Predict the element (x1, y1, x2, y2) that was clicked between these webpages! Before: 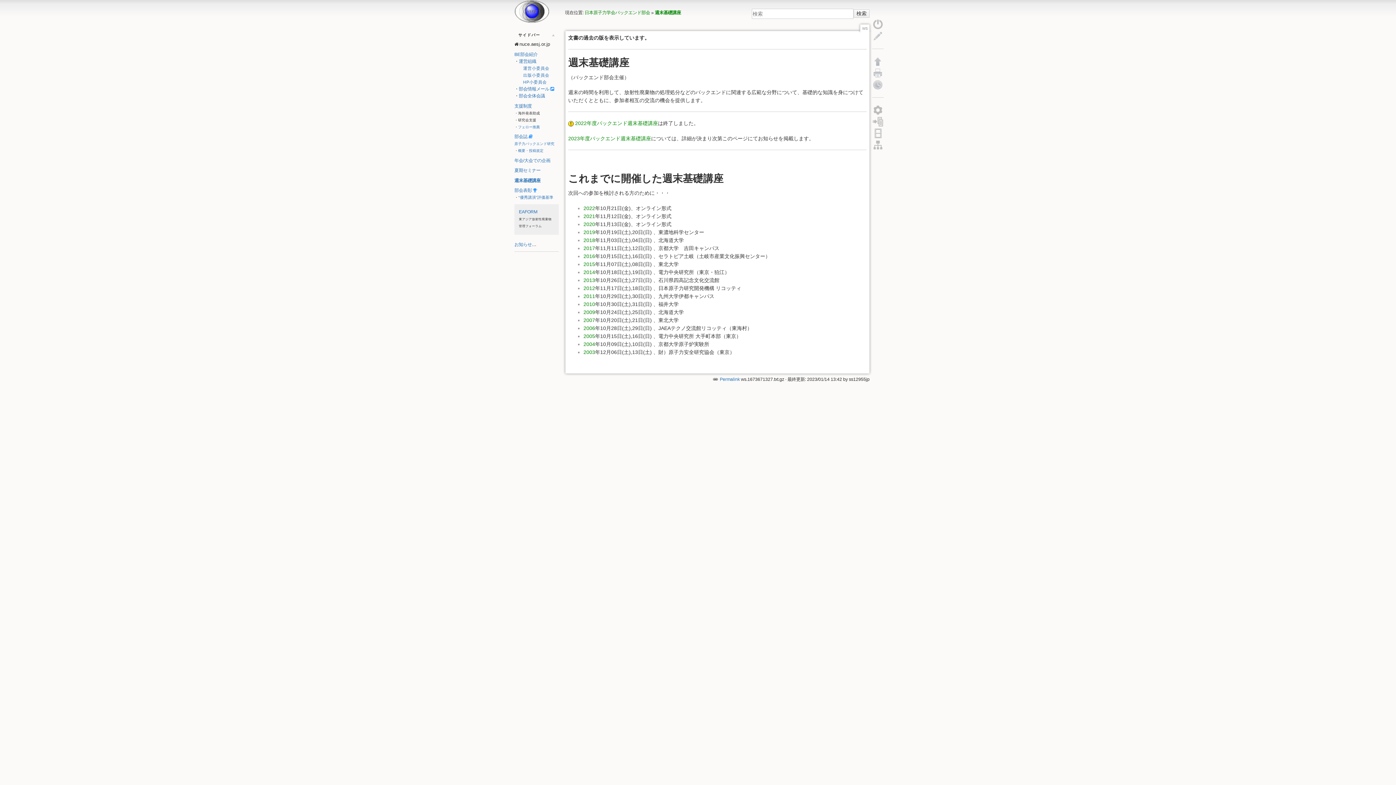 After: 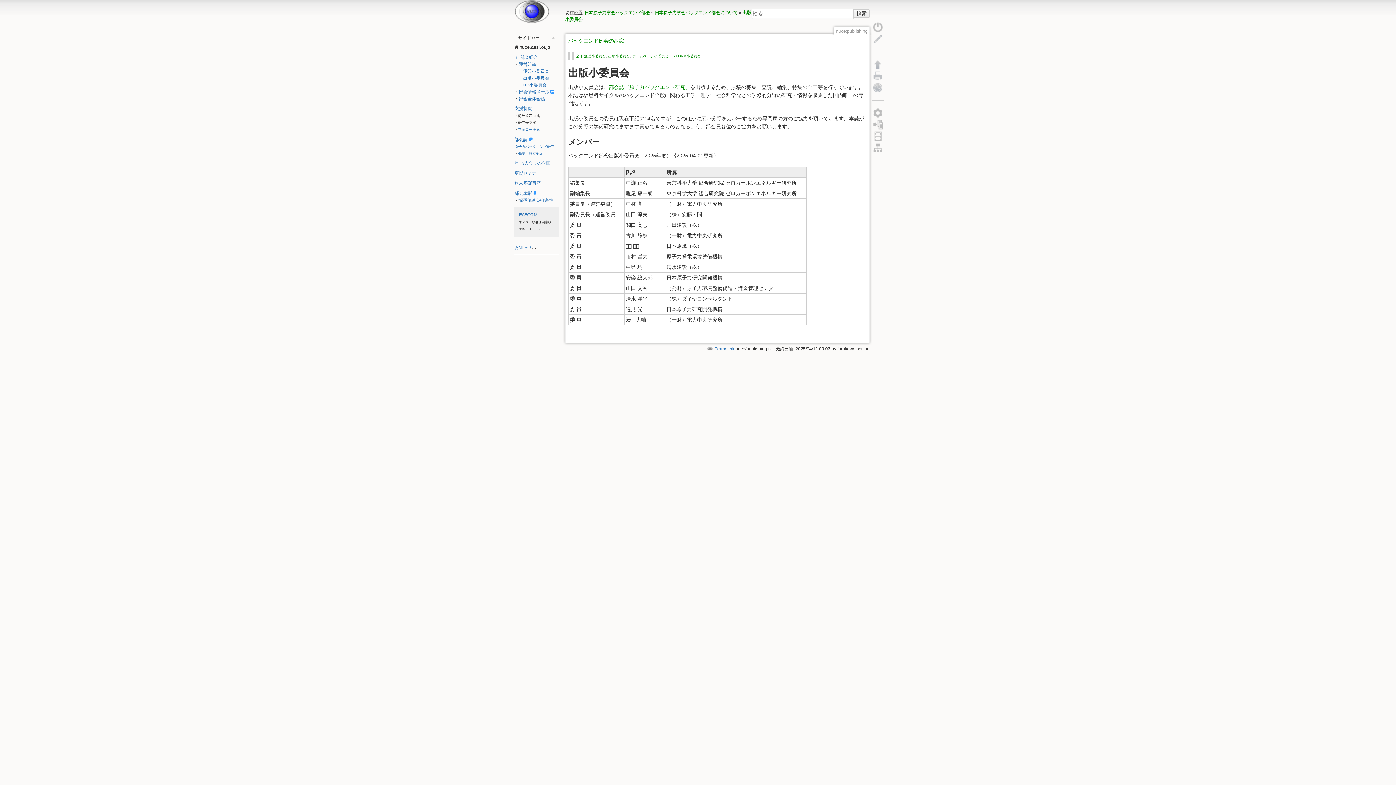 Action: bbox: (523, 72, 549, 77) label: 出版小委員会